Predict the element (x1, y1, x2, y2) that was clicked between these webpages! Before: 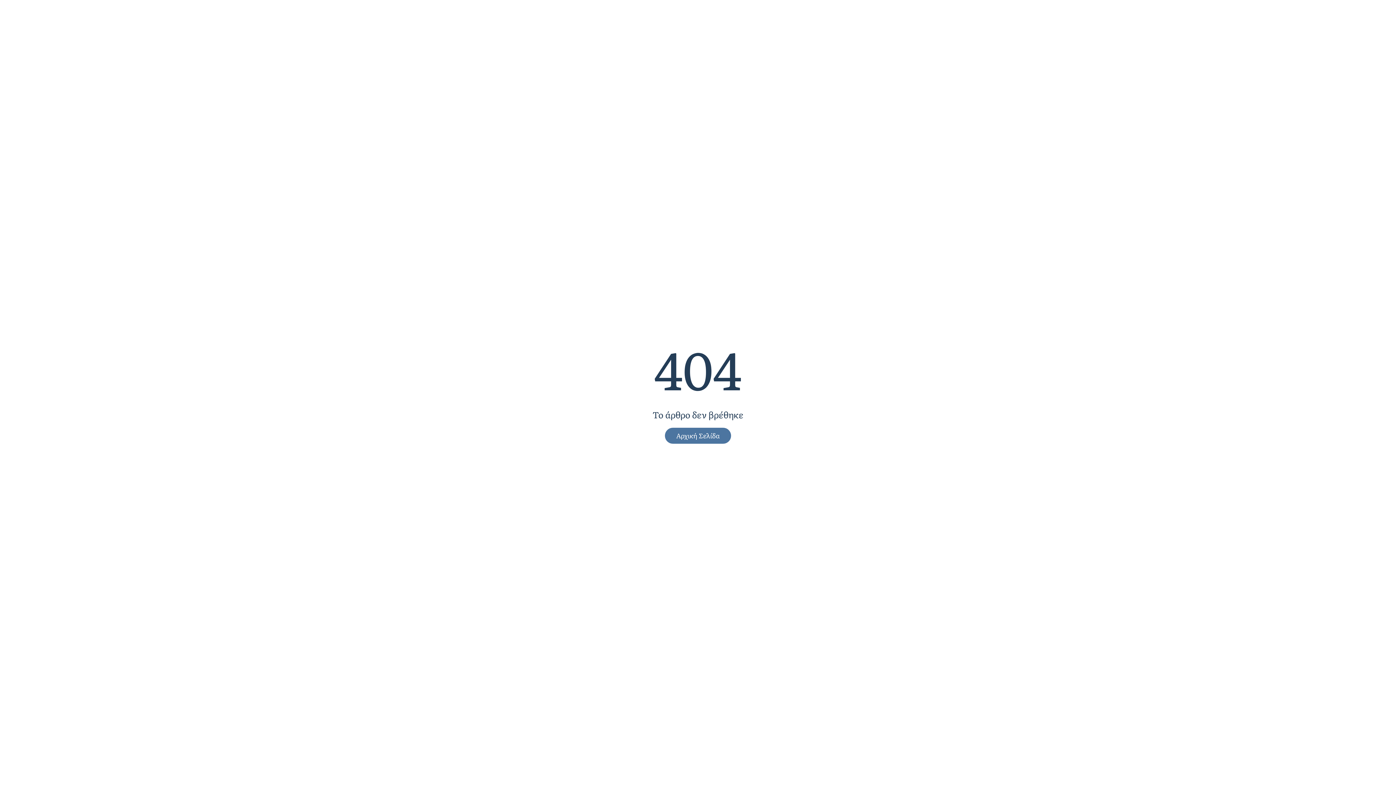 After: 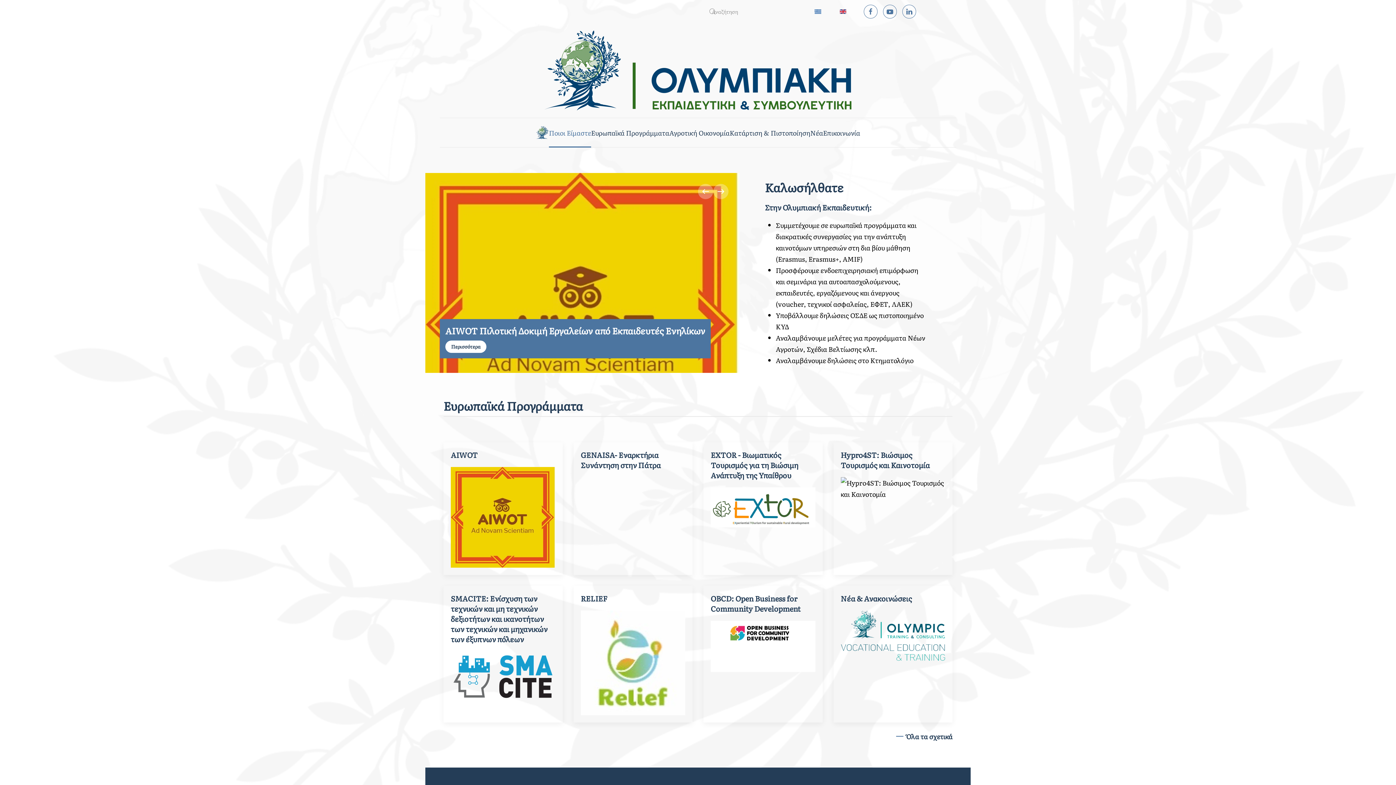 Action: bbox: (665, 427, 731, 443) label: Αρχική Σελίδα